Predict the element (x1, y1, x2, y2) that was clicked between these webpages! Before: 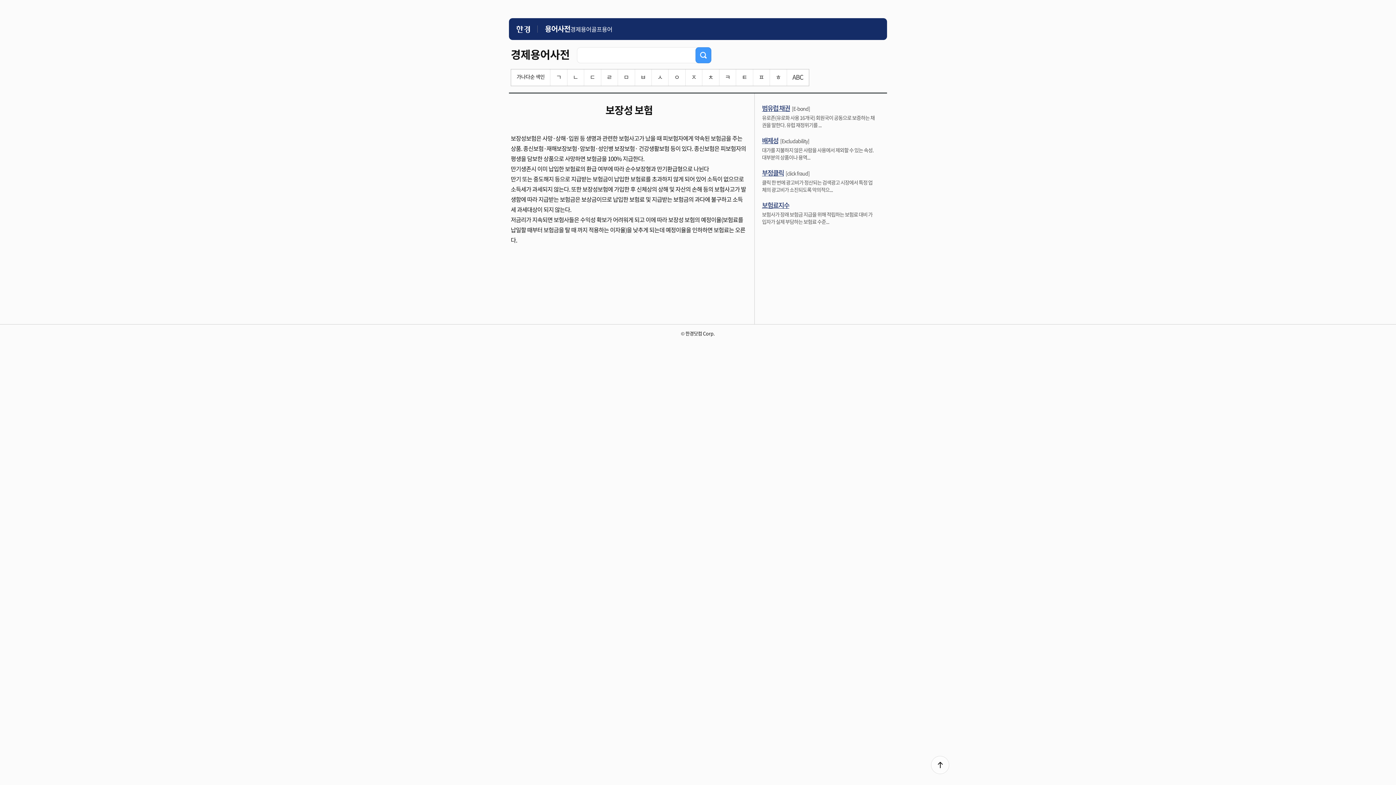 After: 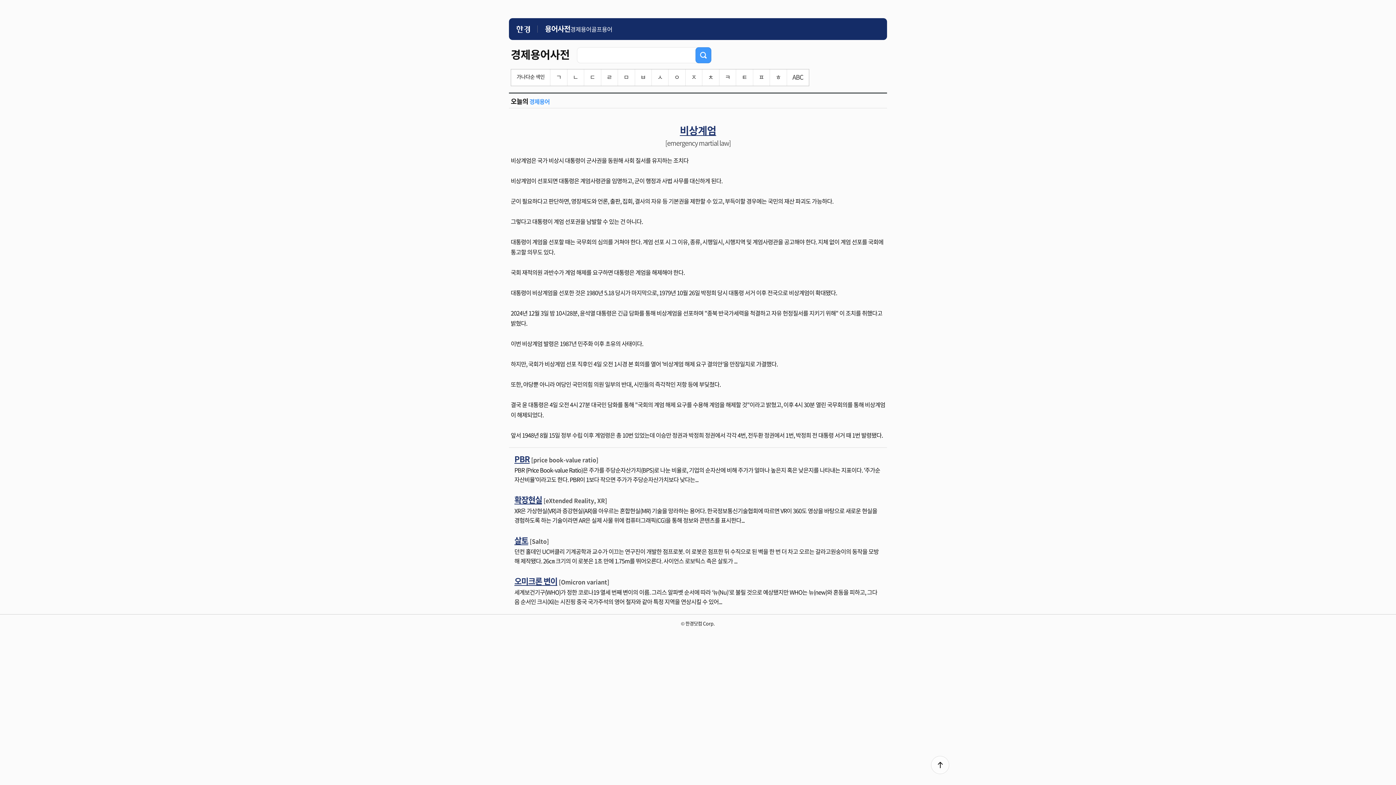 Action: label: 경제용어 bbox: (570, 24, 591, 33)